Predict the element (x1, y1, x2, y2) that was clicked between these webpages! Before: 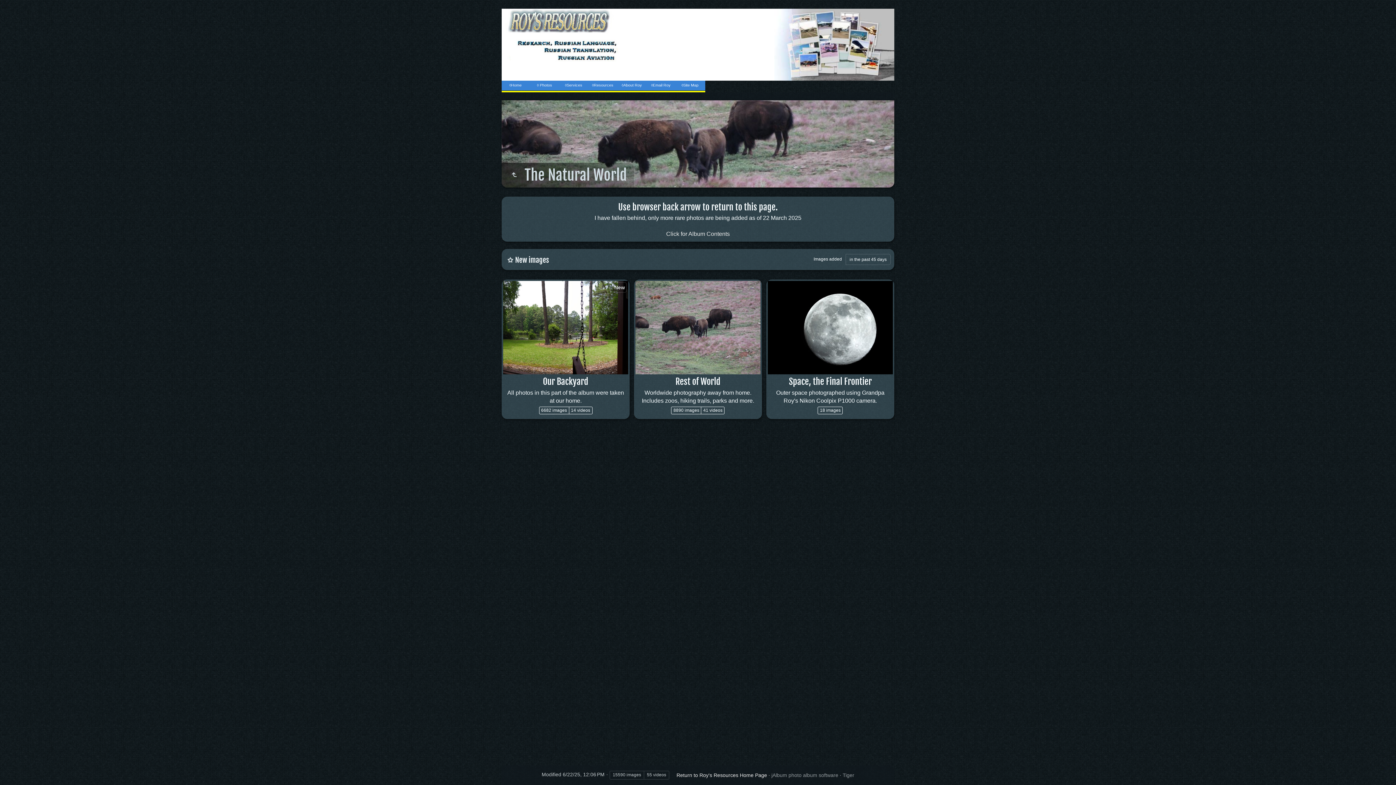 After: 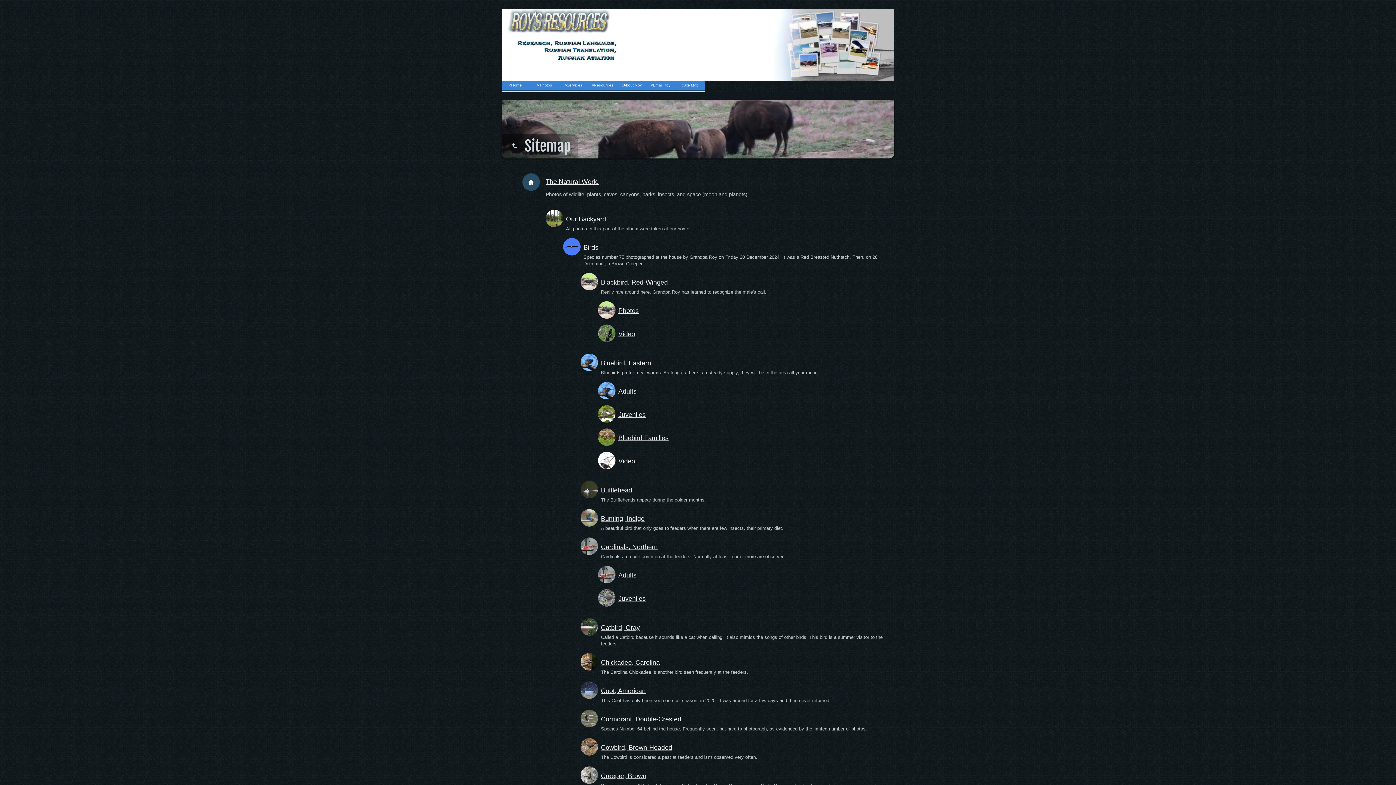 Action: label: Click for Album Contents bbox: (666, 230, 730, 237)